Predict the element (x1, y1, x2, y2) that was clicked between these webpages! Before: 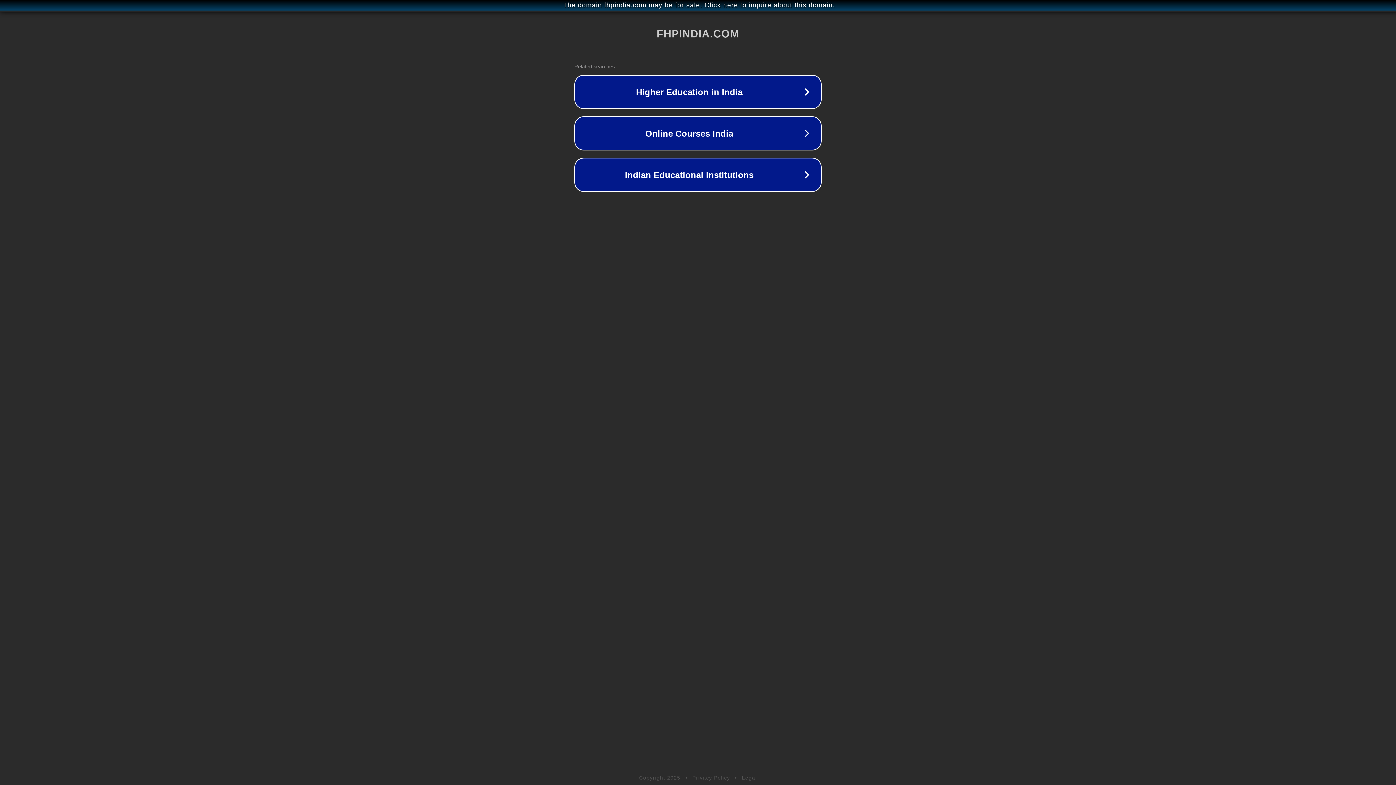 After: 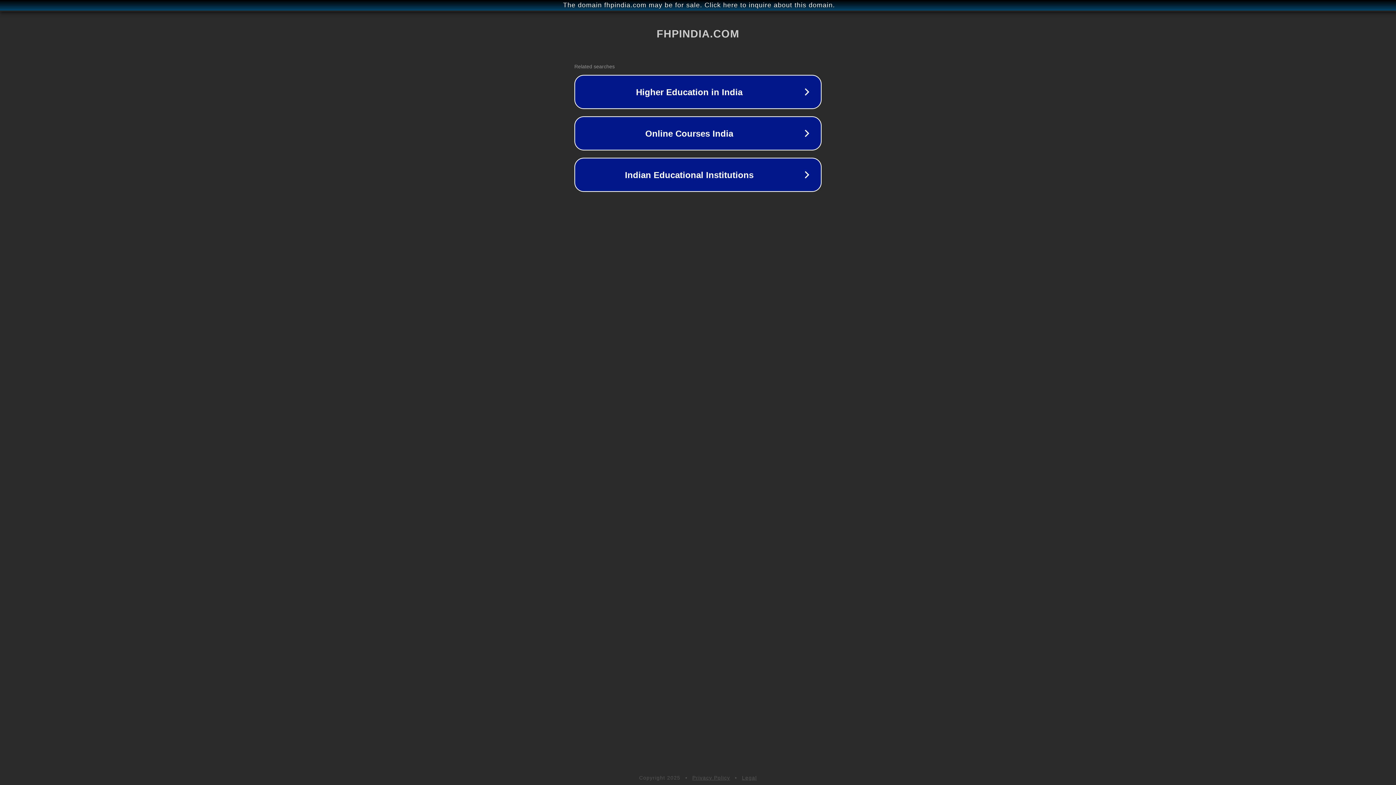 Action: label: Legal bbox: (742, 775, 757, 781)